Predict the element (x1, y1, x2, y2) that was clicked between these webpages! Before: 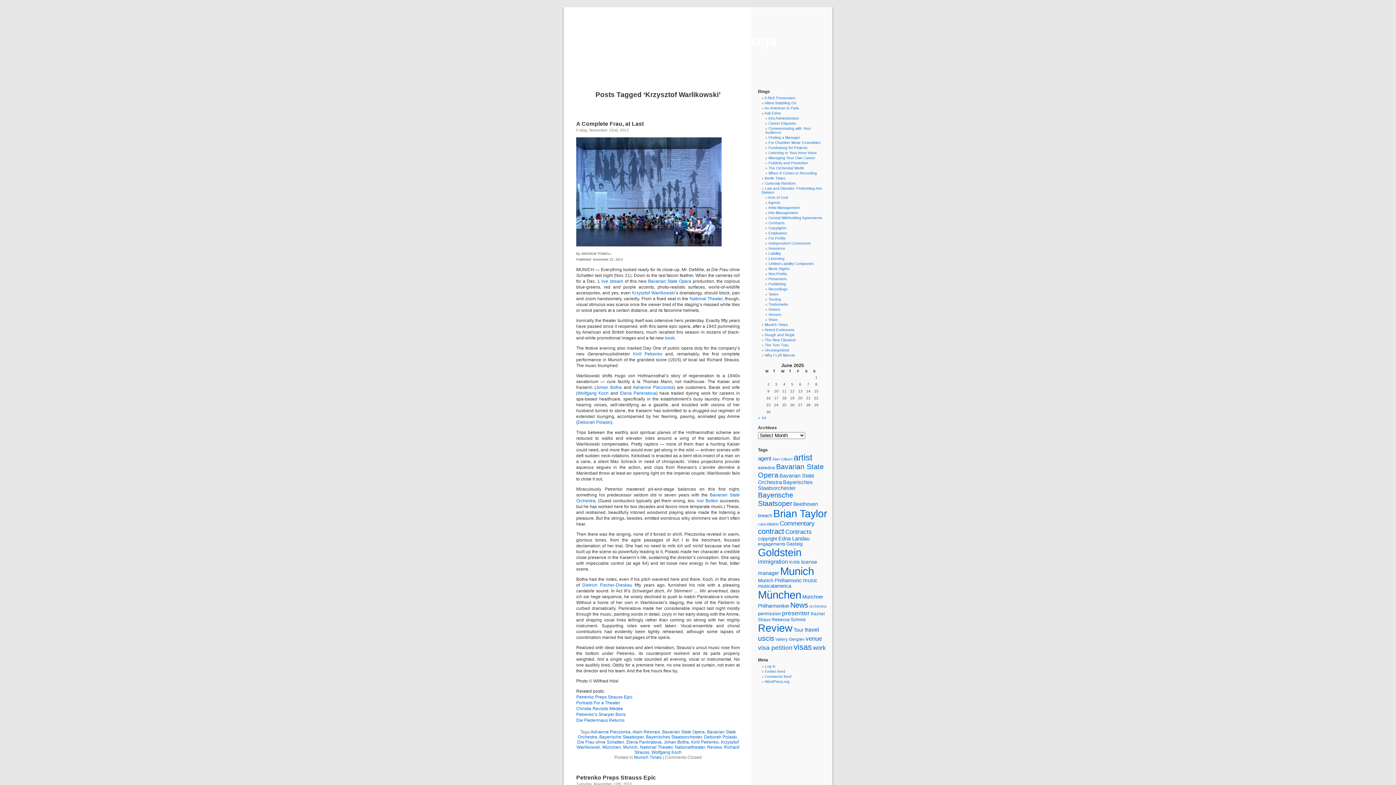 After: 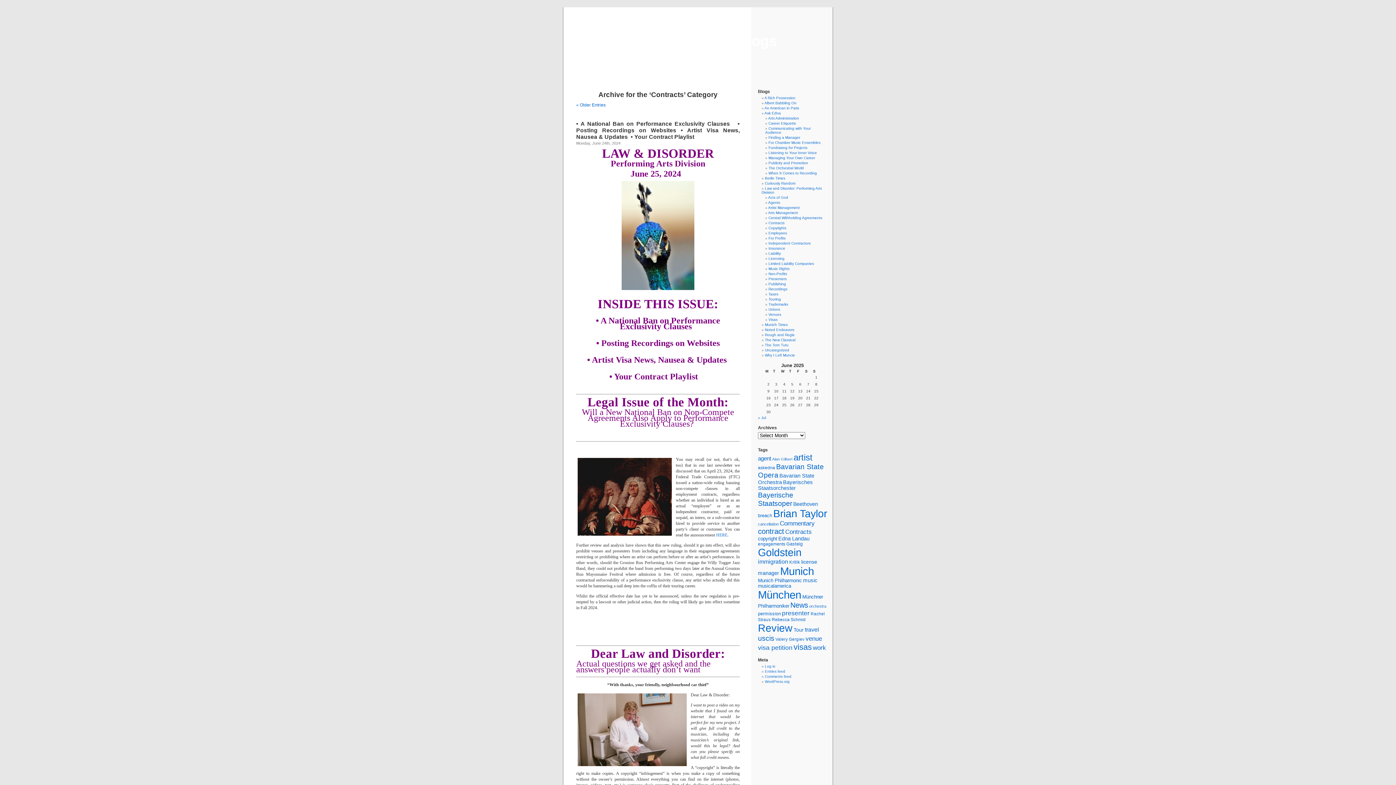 Action: bbox: (768, 221, 784, 225) label: Contracts